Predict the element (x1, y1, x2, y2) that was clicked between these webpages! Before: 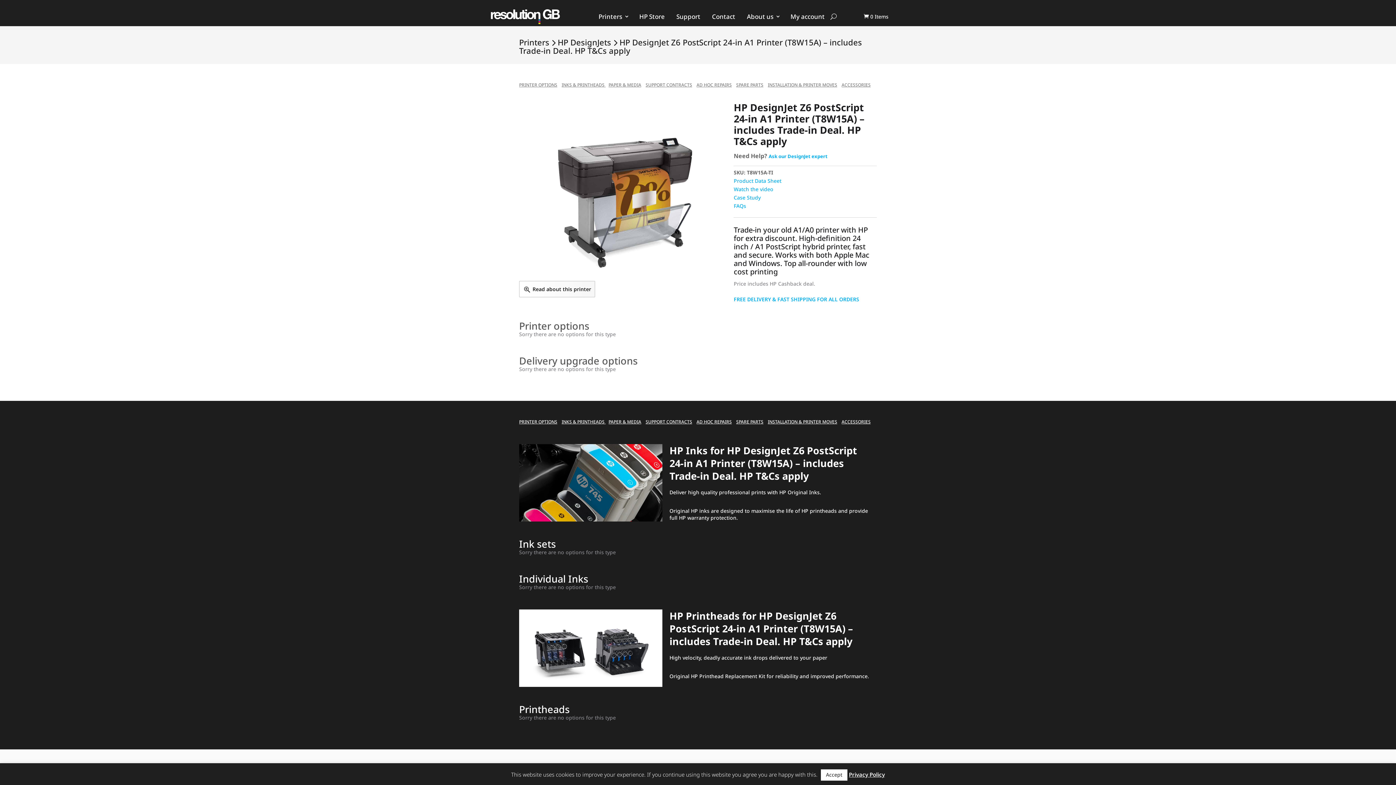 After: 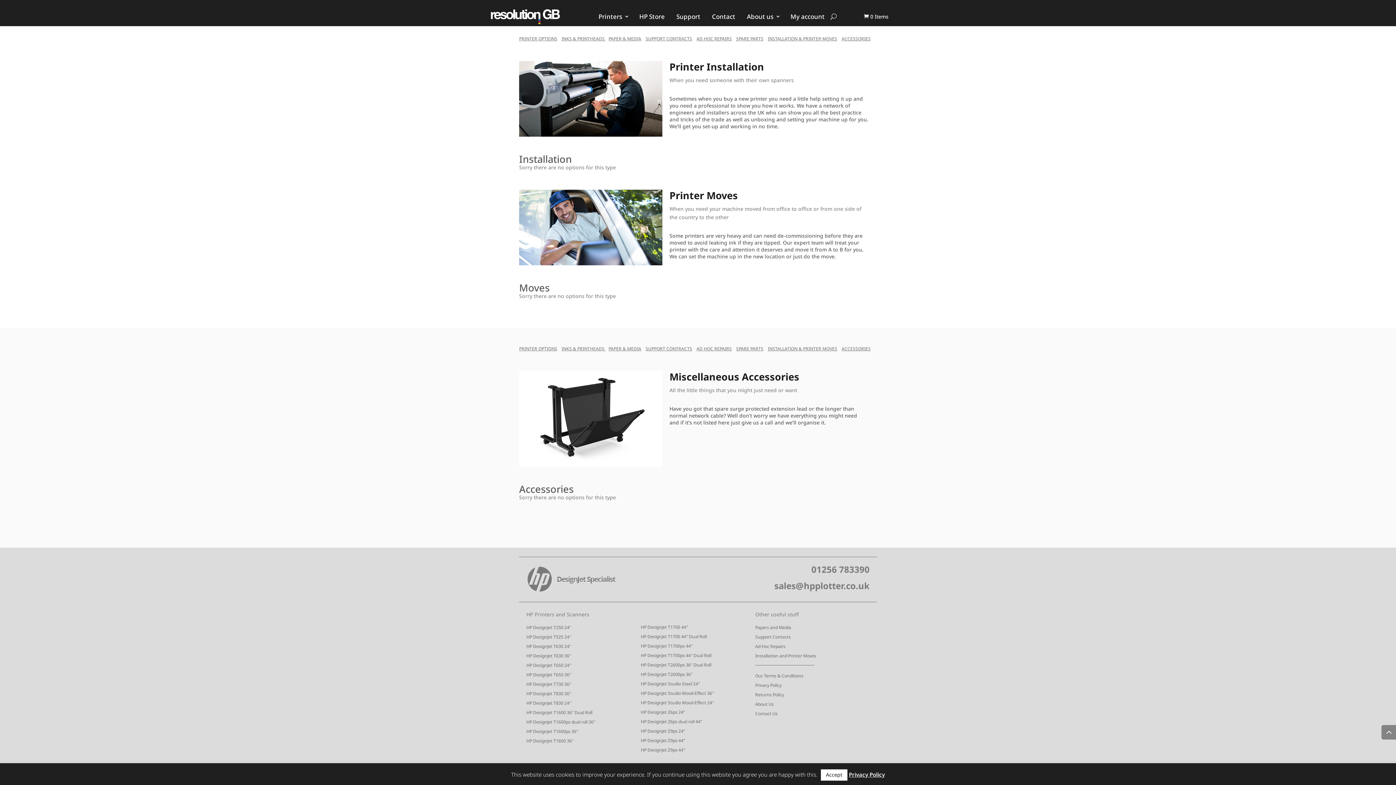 Action: label: ACCESSORIES bbox: (841, 418, 873, 425)